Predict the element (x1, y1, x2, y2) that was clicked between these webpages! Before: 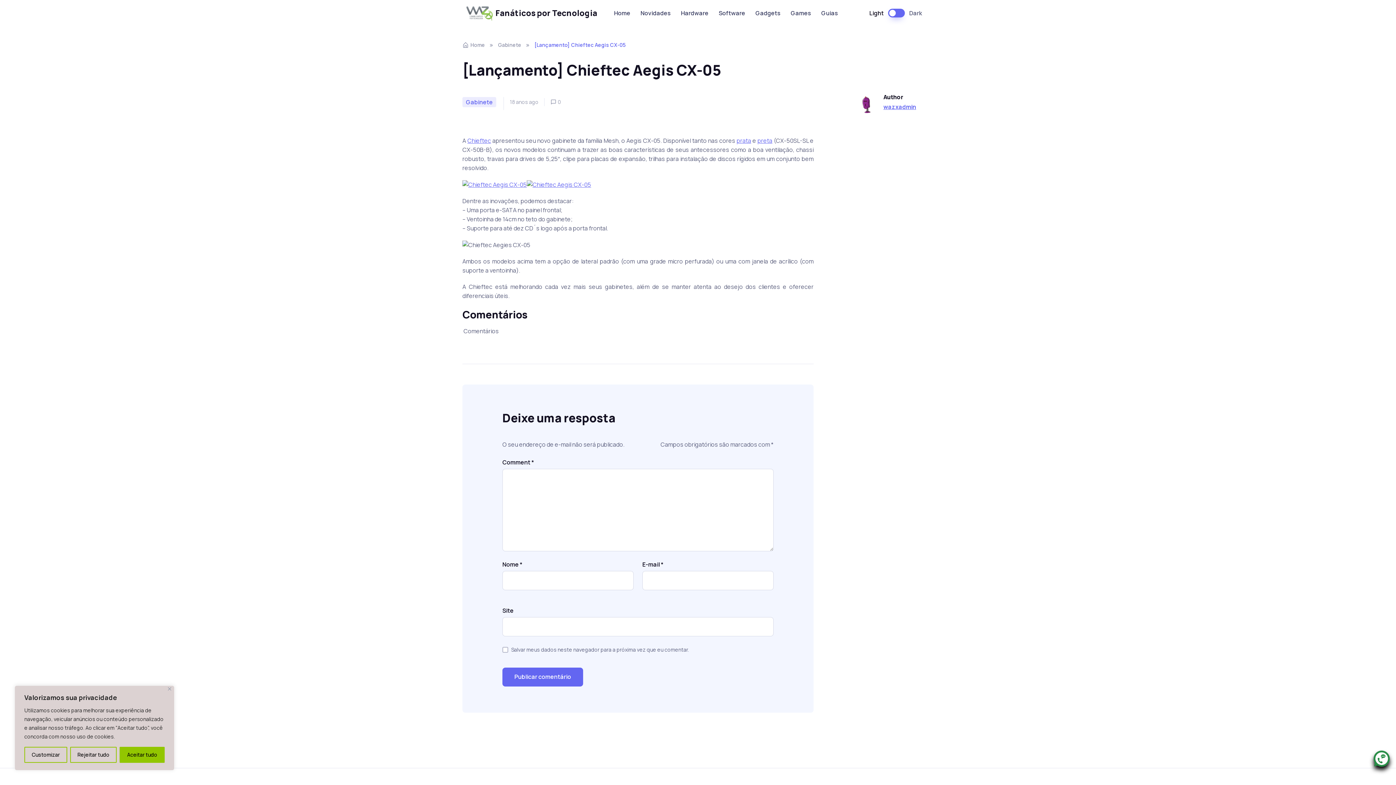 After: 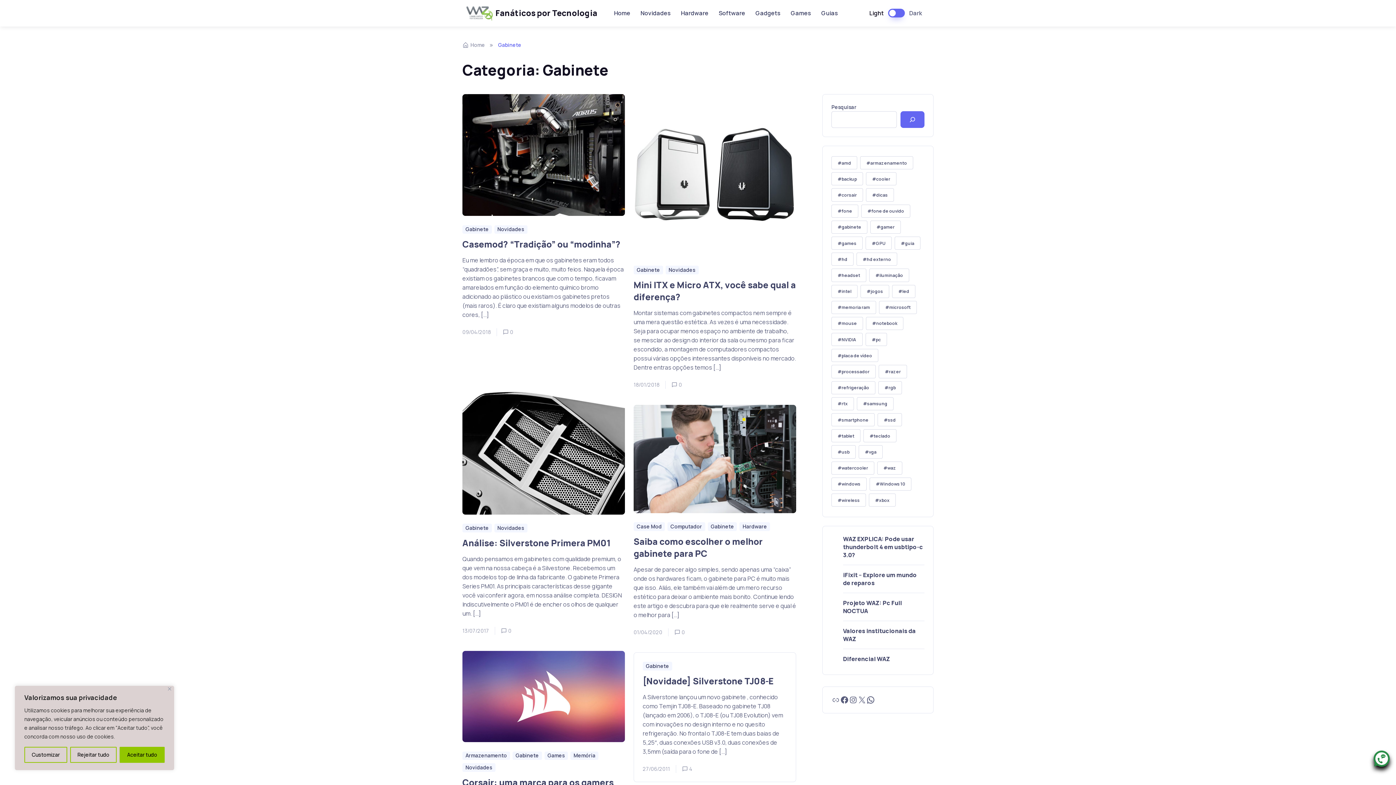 Action: label: Gabinete bbox: (498, 41, 521, 49)